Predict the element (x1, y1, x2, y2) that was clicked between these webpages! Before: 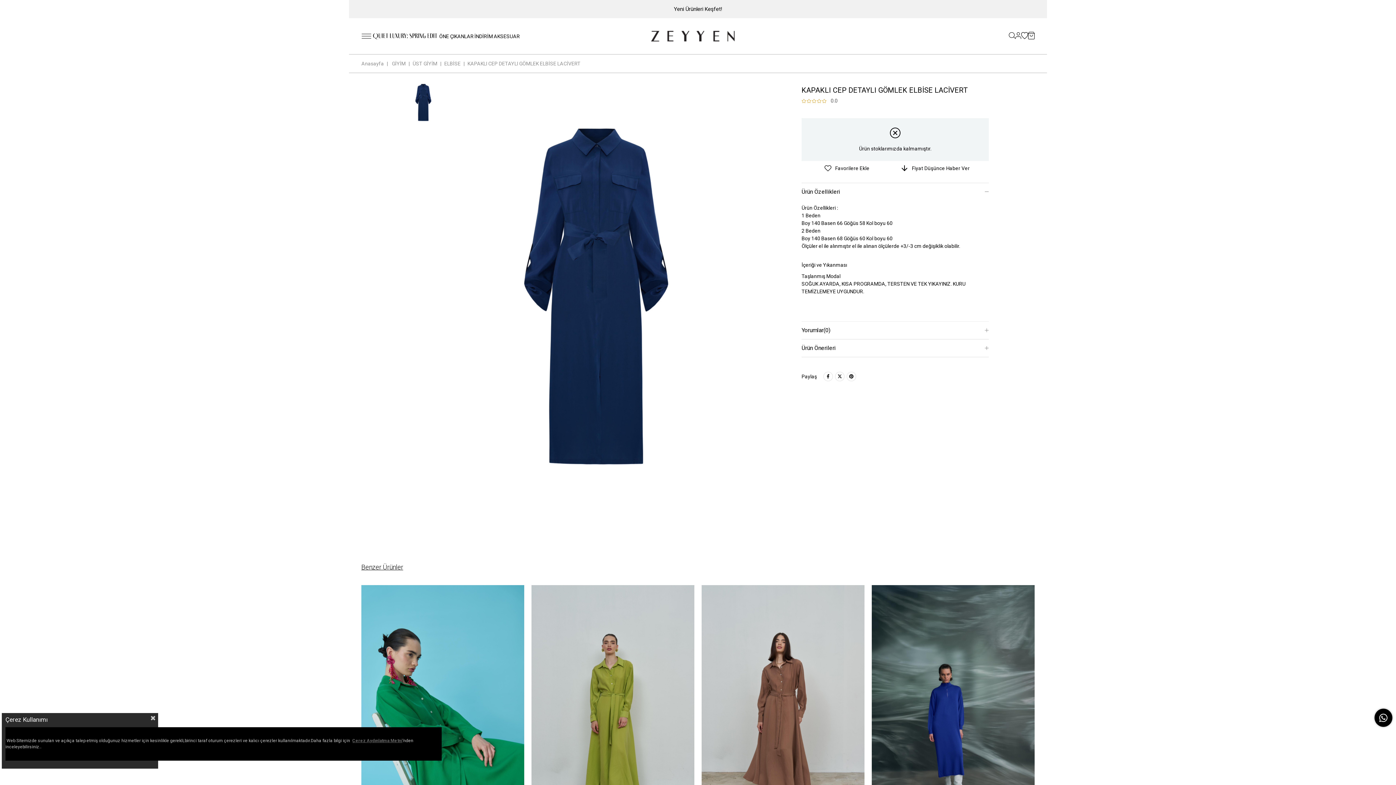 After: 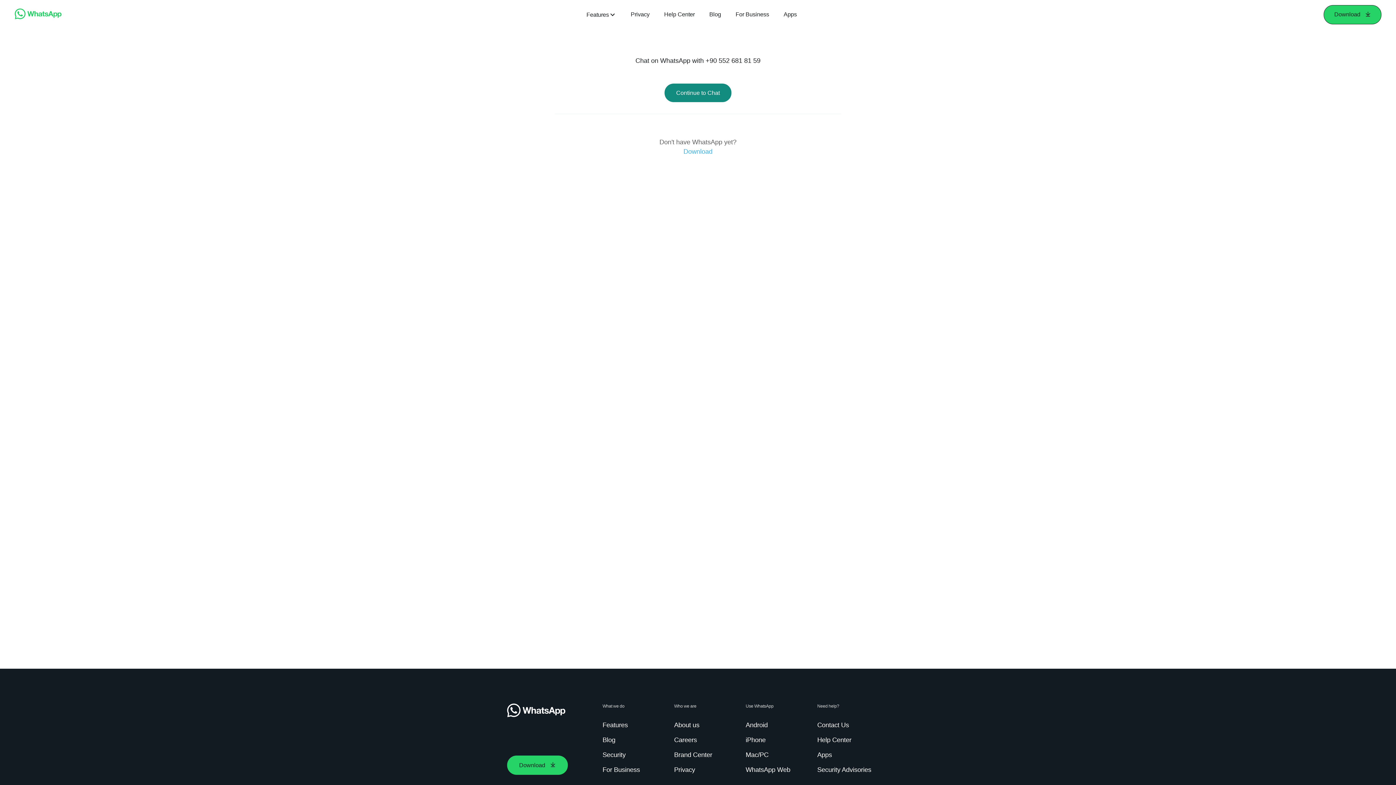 Action: bbox: (1374, 709, 1392, 727)